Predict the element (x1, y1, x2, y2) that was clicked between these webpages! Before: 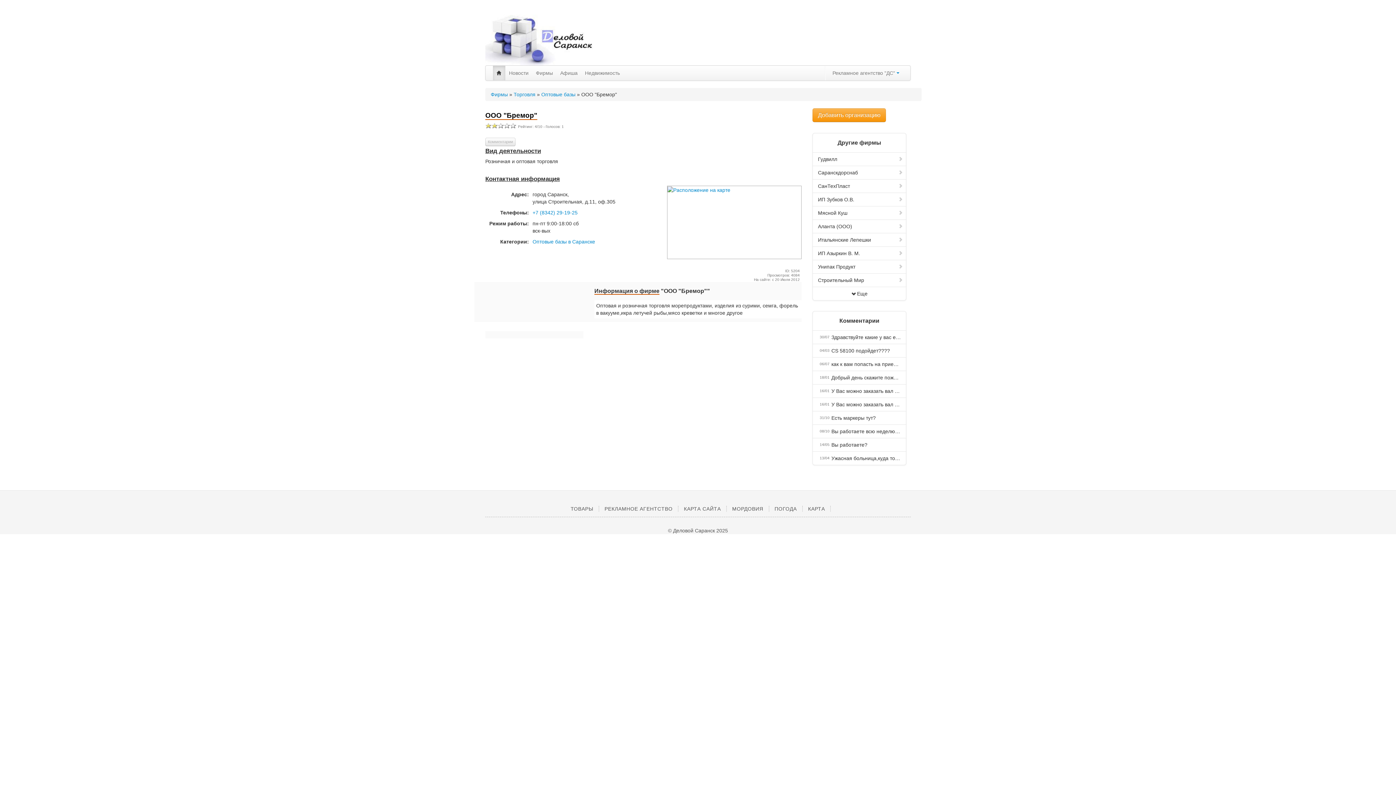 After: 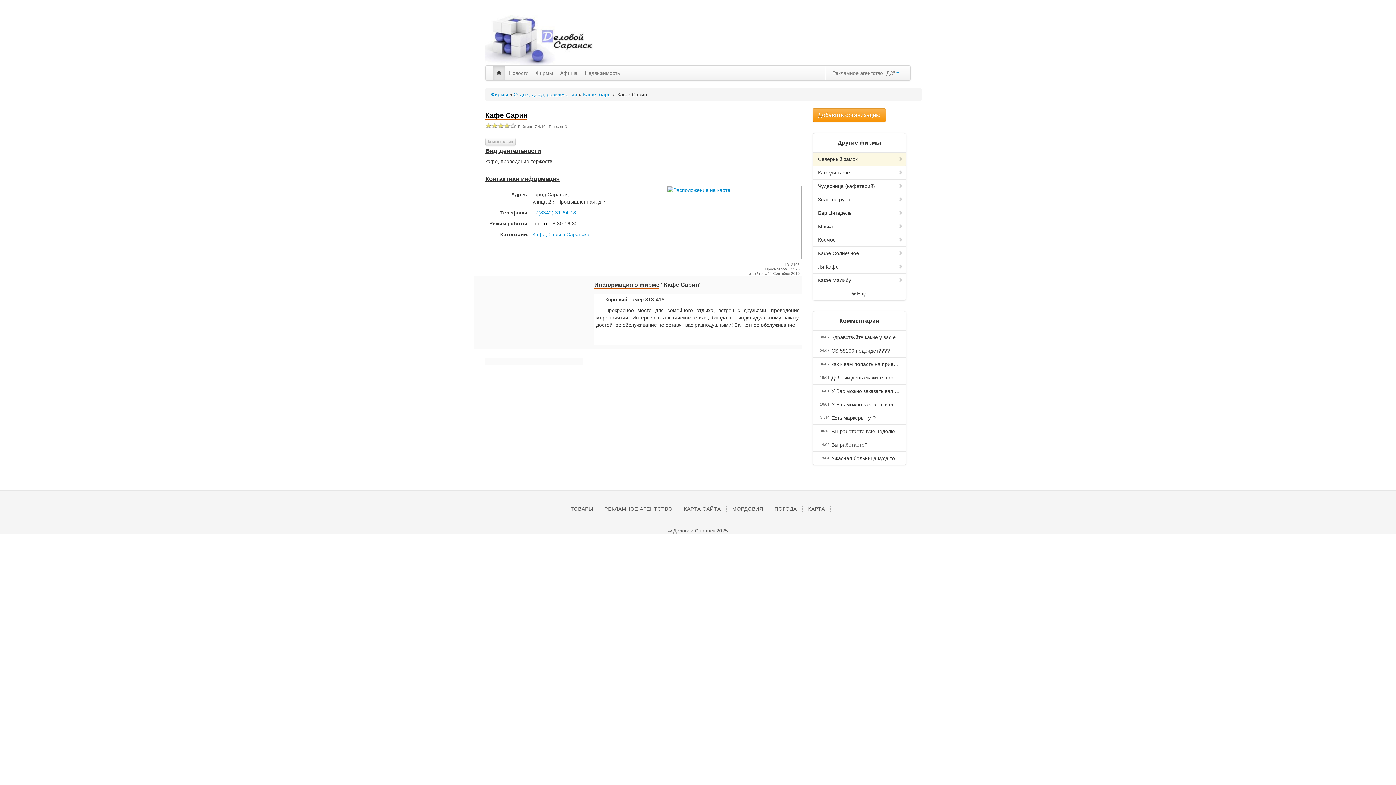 Action: label: 14/05
Вы работаете? bbox: (812, 438, 906, 452)